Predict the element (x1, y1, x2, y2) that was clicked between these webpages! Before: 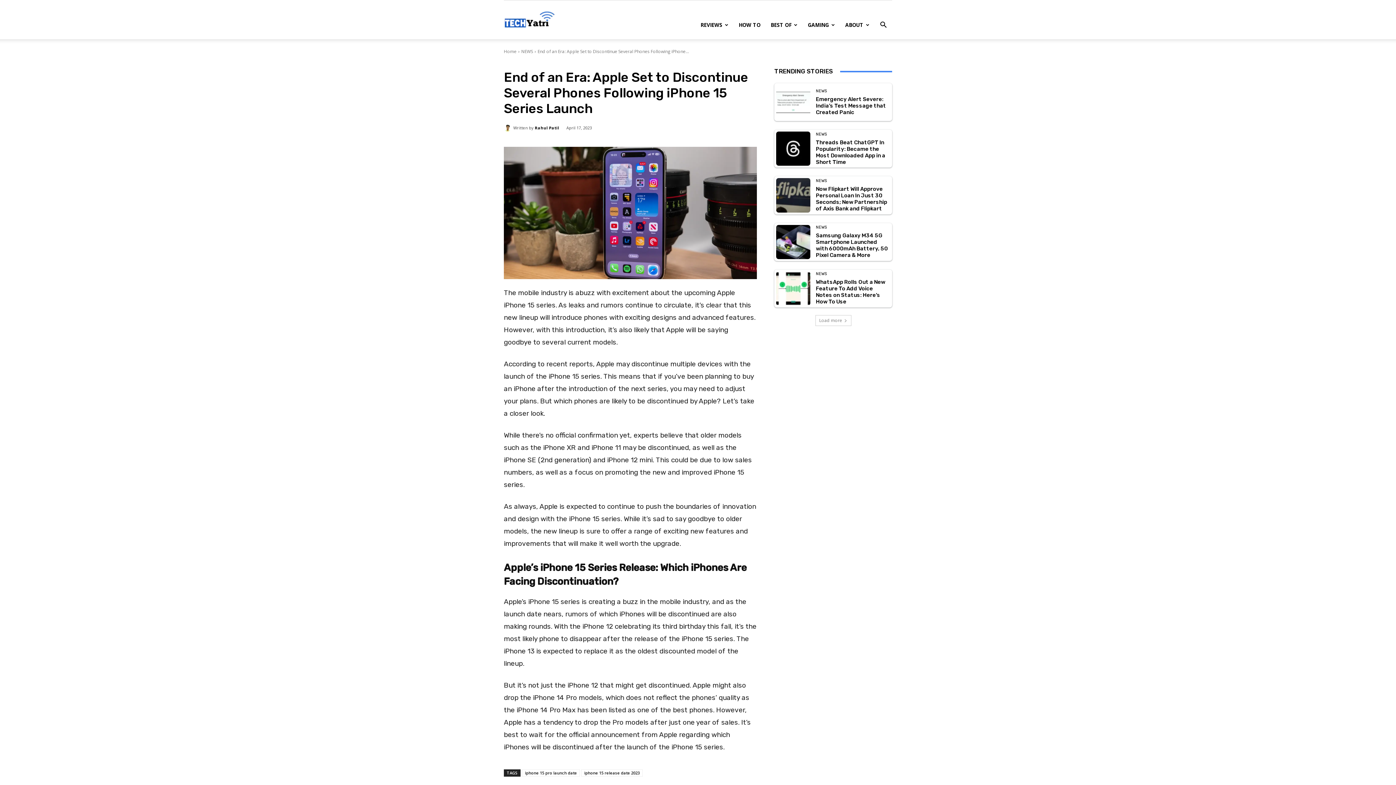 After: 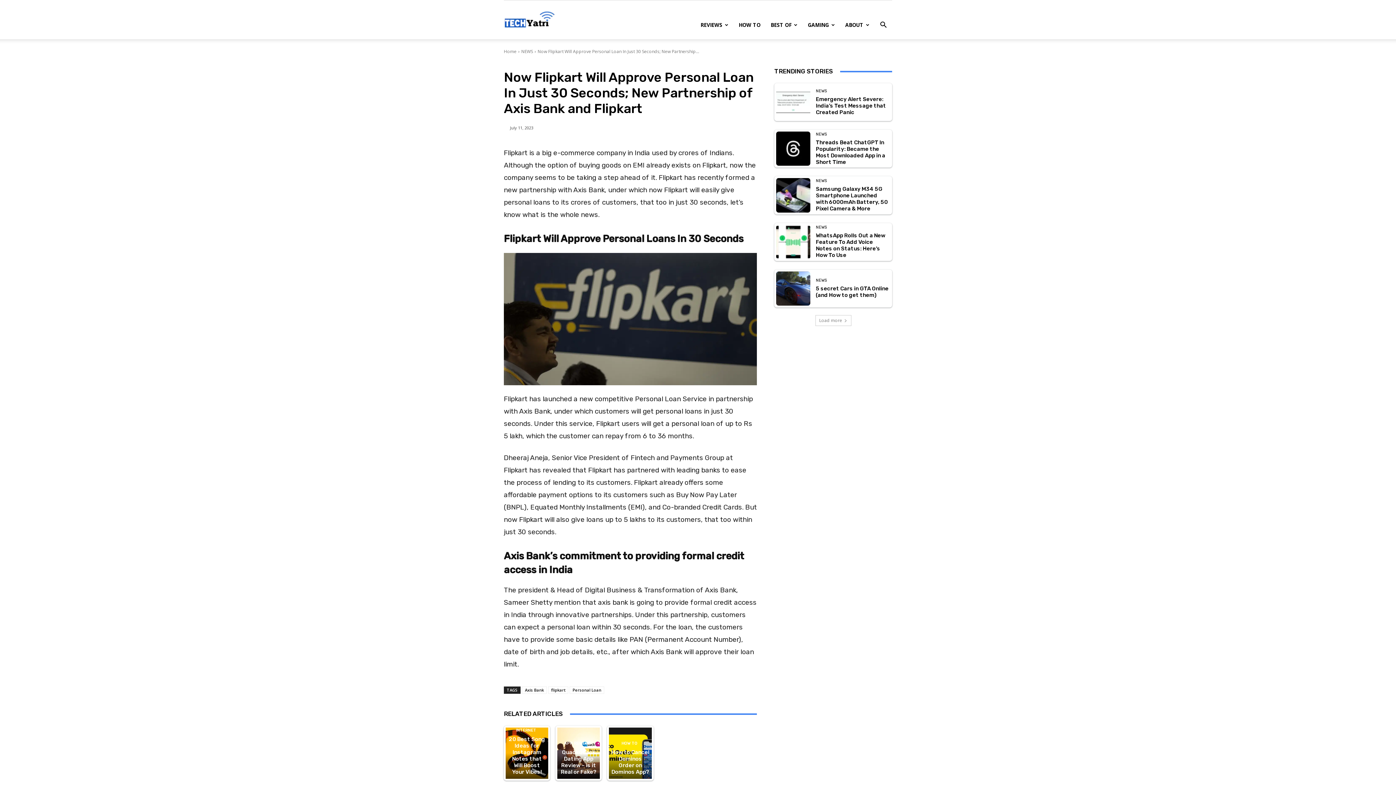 Action: bbox: (816, 185, 887, 211) label: Now Flipkart Will Approve Personal Loan In Just 30 Seconds; New Partnership of Axis Bank and Flipkart